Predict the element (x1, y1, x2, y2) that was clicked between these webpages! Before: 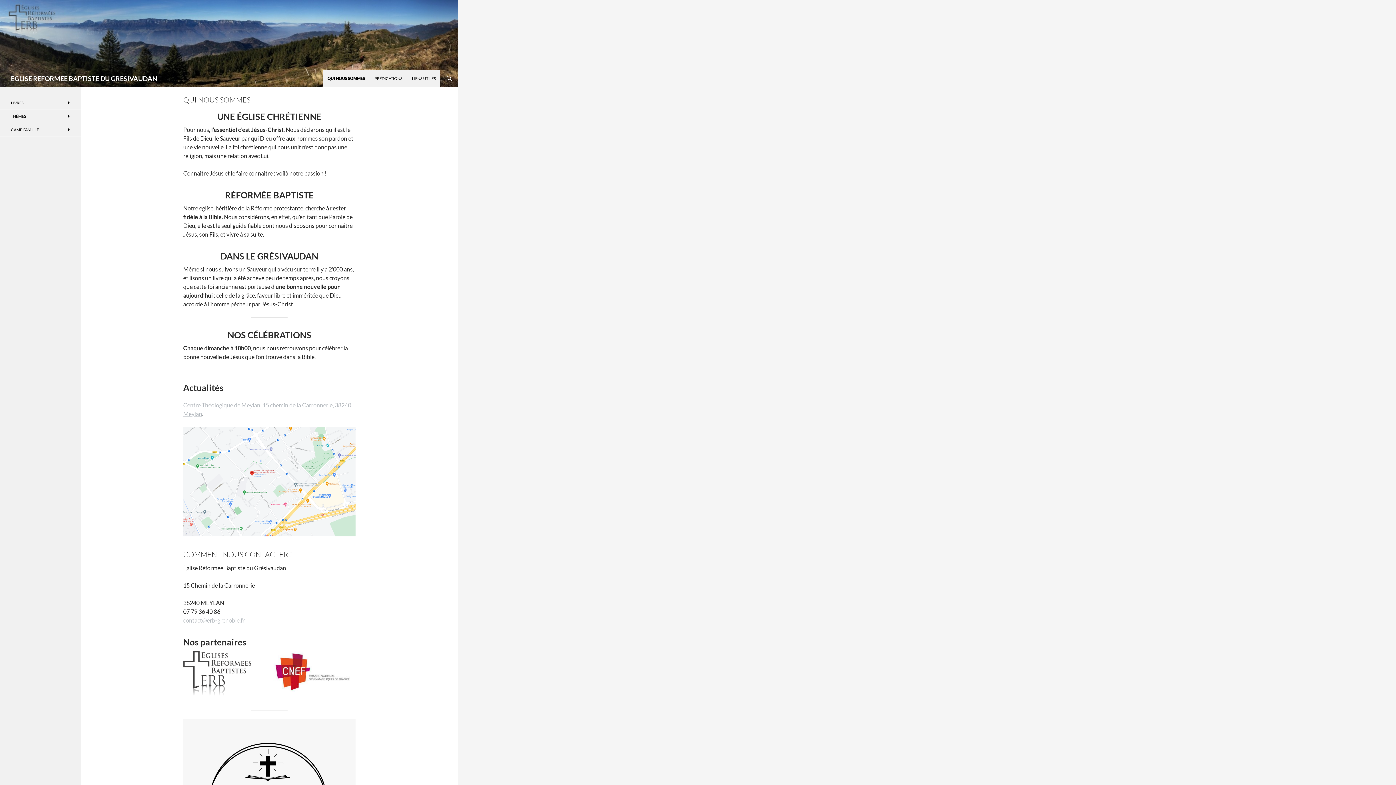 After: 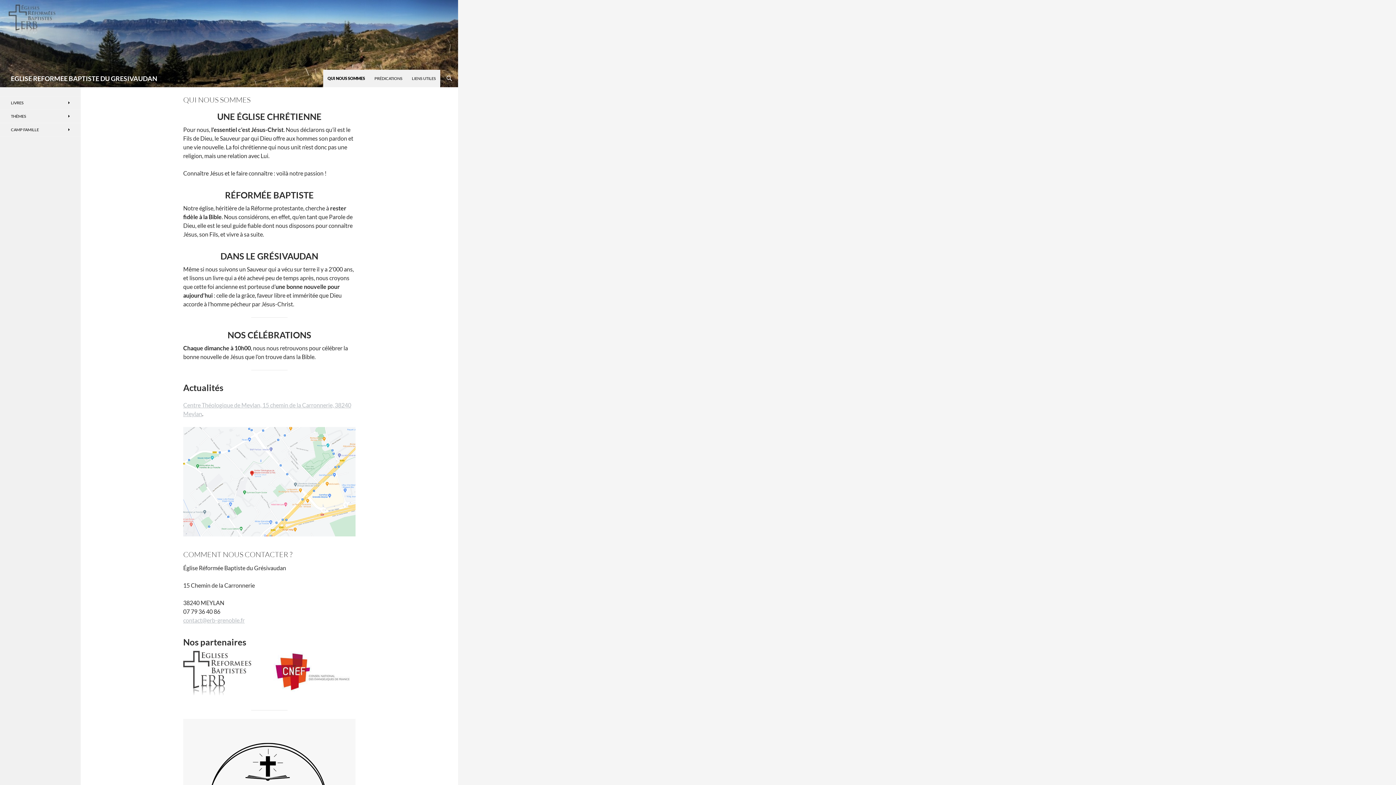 Action: bbox: (10, 69, 157, 87) label: EGLISE REFORMEE BAPTISTE DU GRESIVAUDAN